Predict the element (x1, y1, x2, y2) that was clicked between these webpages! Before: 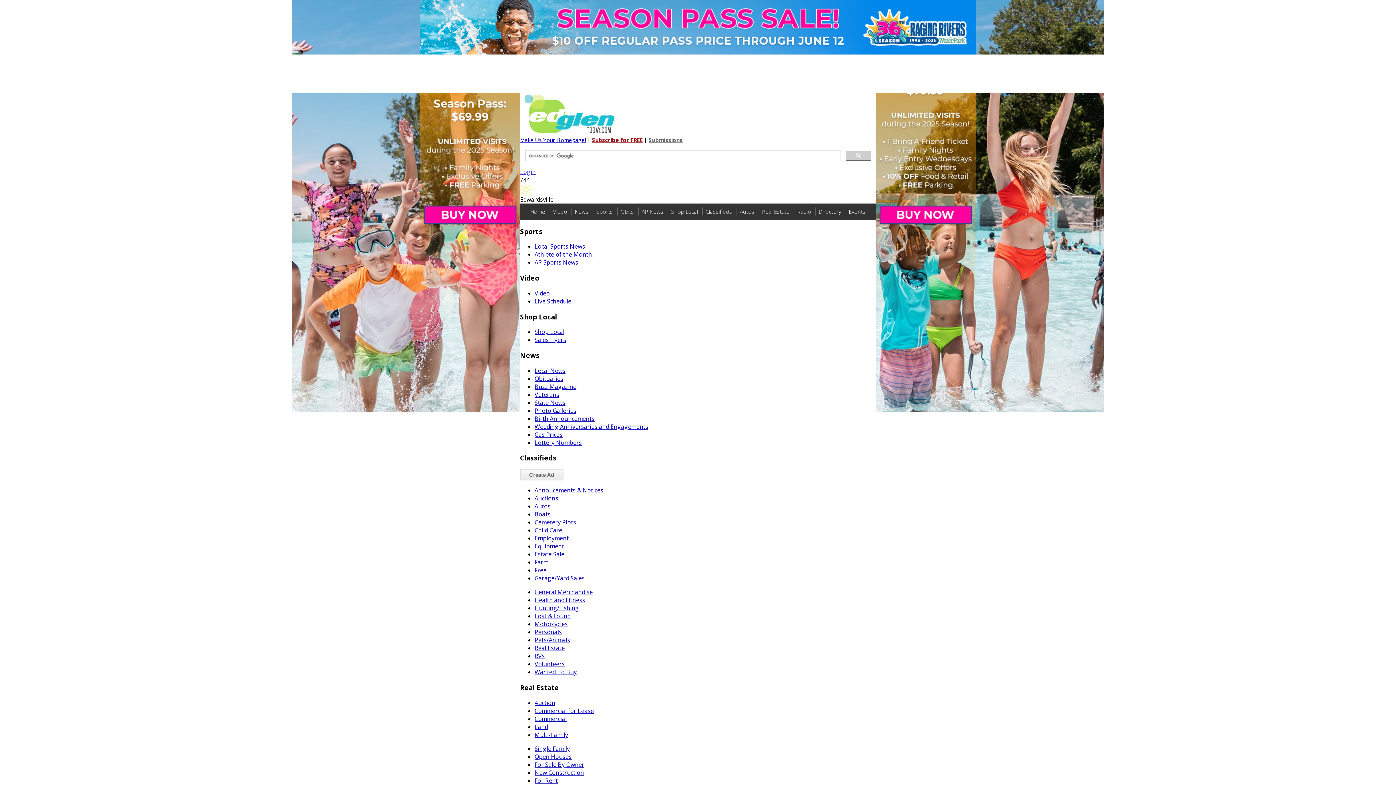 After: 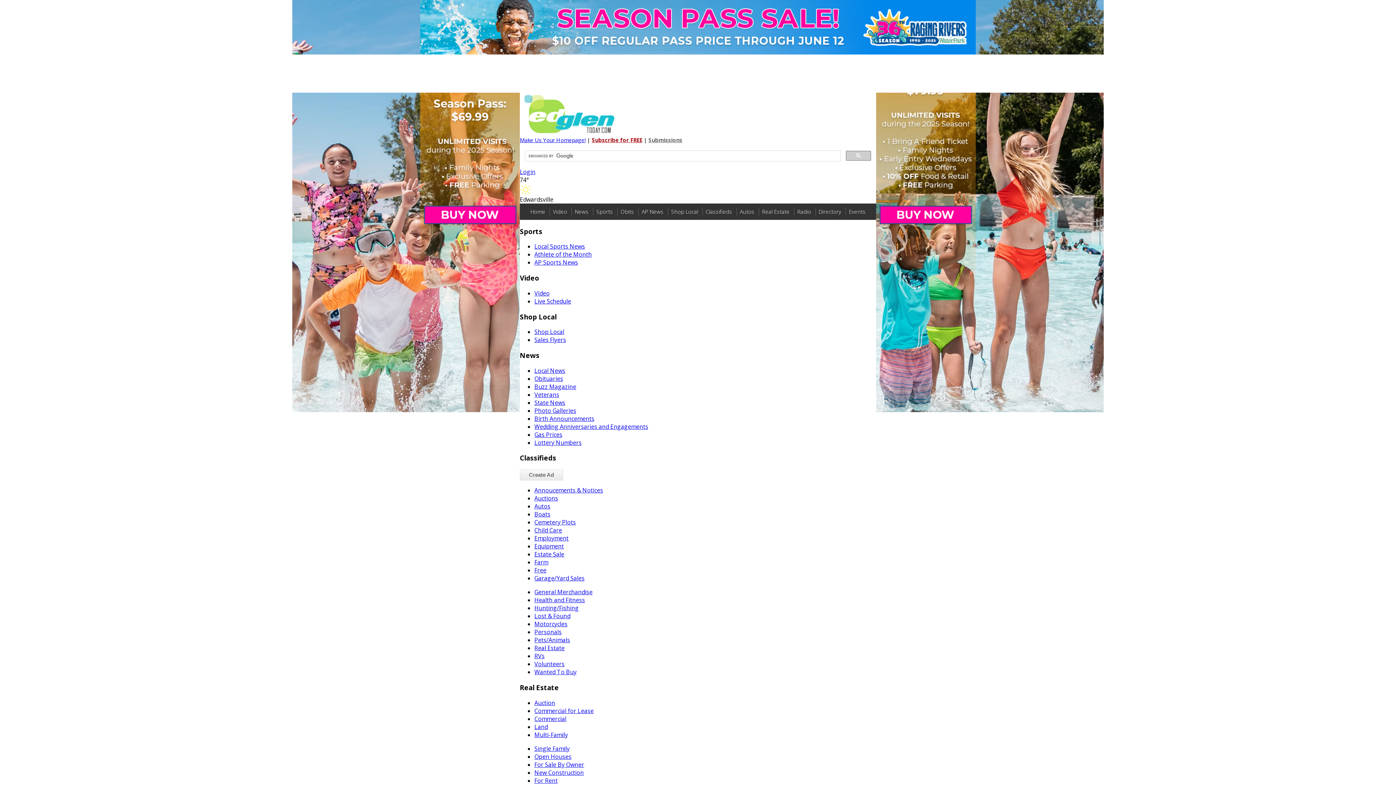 Action: bbox: (638, 208, 666, 215) label: AP News